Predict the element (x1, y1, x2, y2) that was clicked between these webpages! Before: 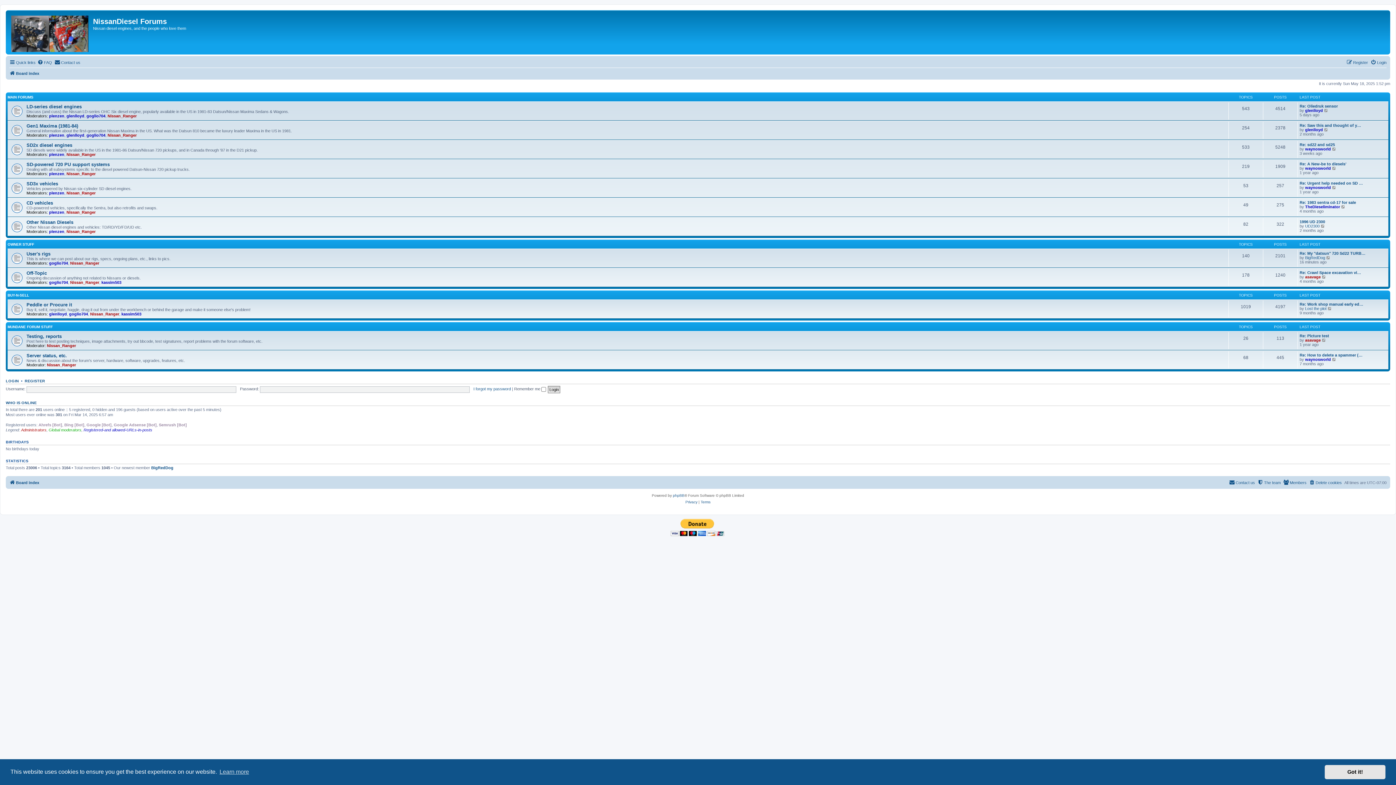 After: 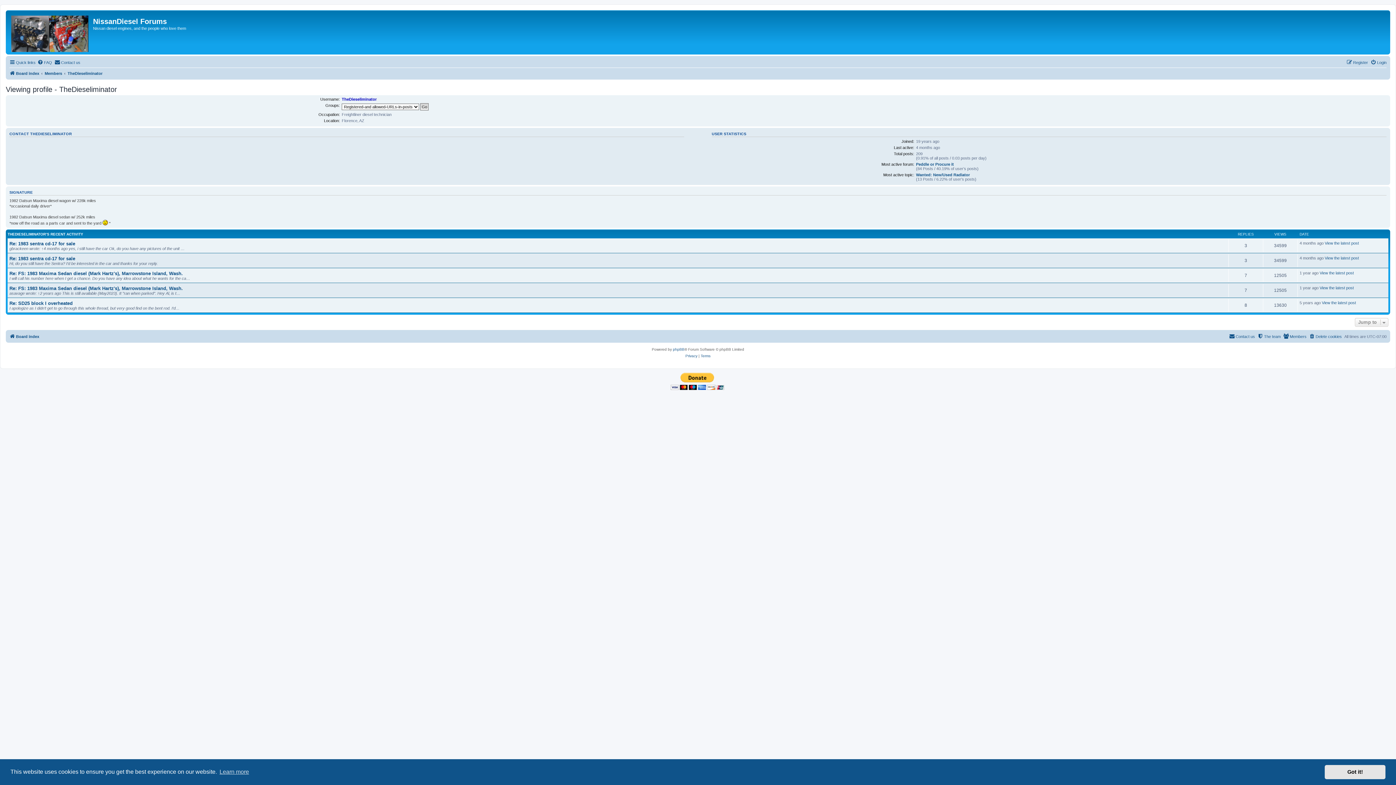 Action: bbox: (1305, 204, 1340, 208) label: TheDieseliminator